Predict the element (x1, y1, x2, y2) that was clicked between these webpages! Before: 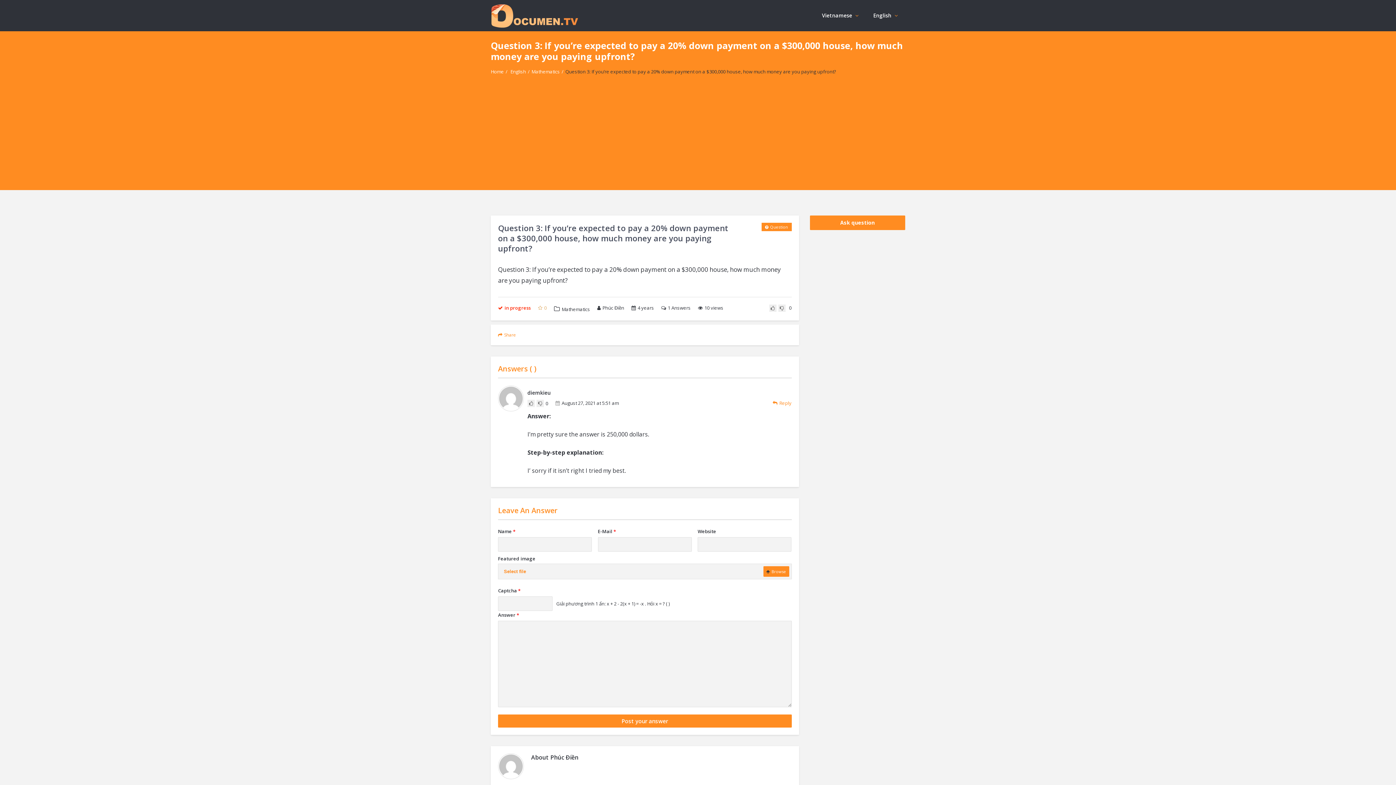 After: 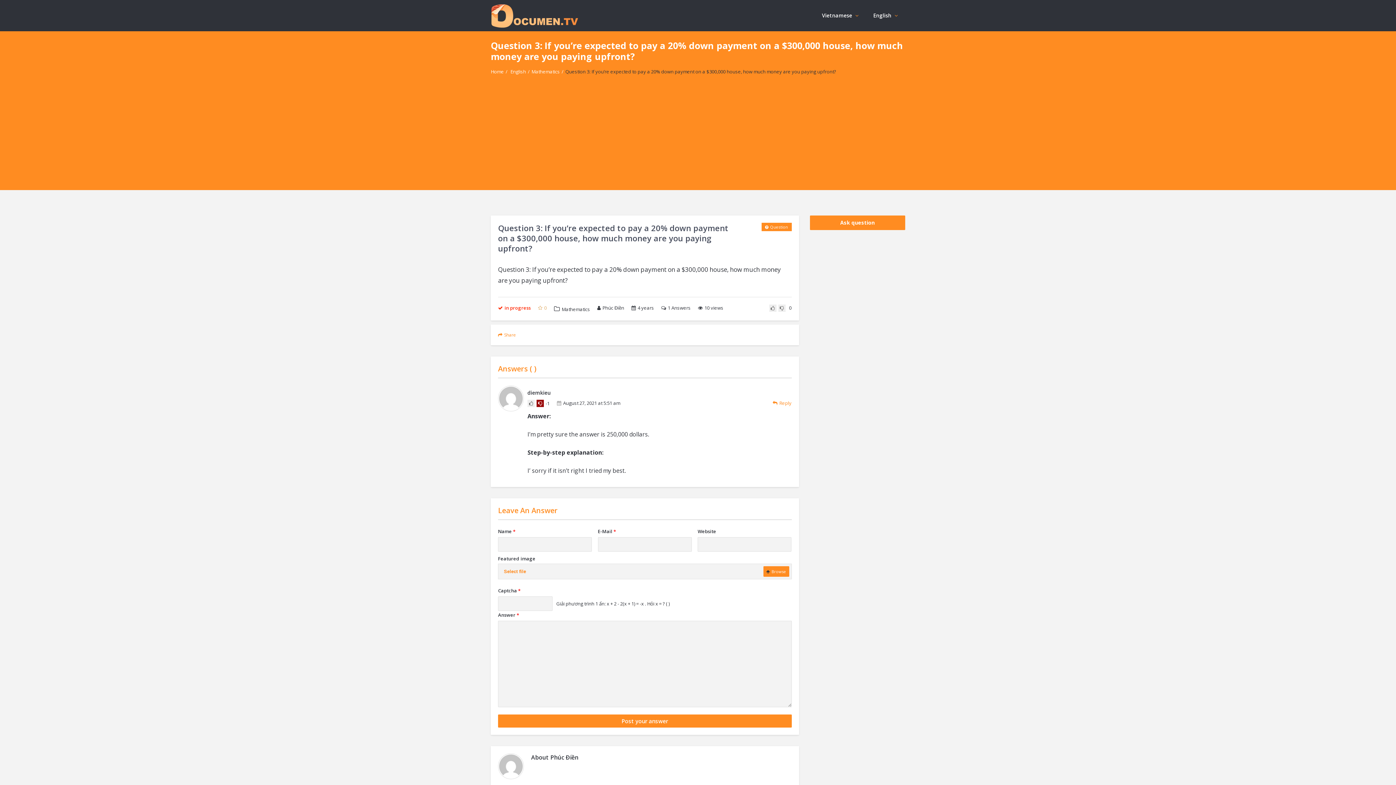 Action: bbox: (536, 400, 544, 407)